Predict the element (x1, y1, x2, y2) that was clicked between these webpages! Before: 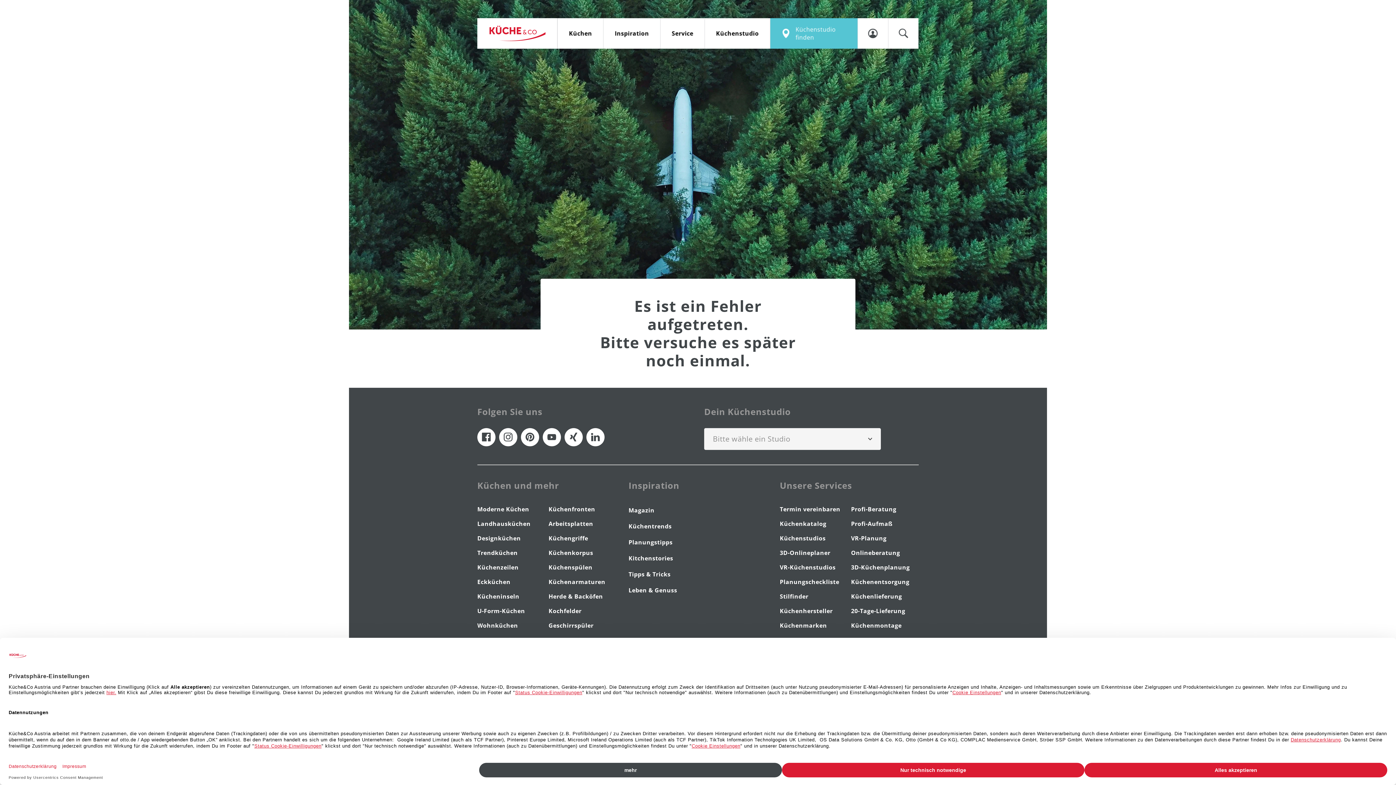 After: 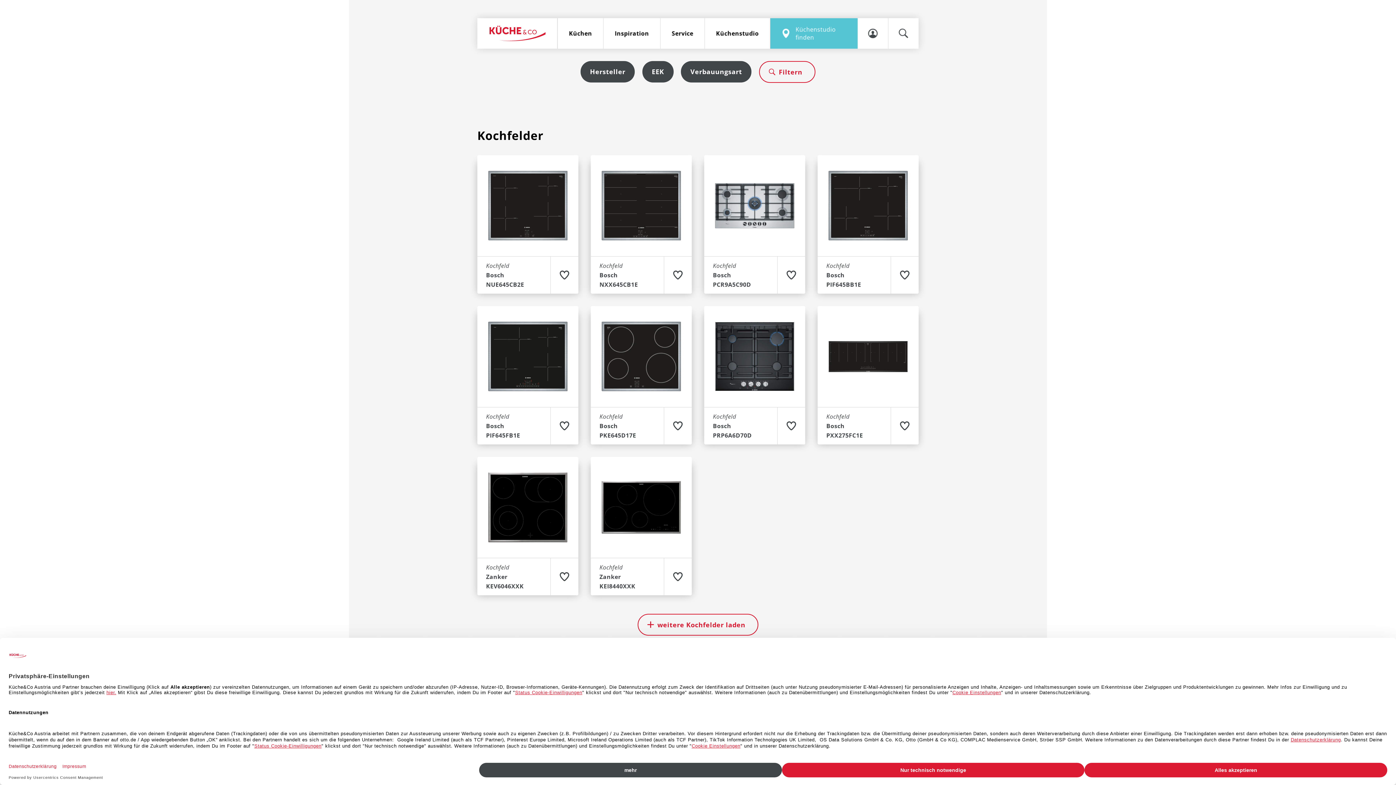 Action: bbox: (546, 605, 583, 616) label: Kochfelder